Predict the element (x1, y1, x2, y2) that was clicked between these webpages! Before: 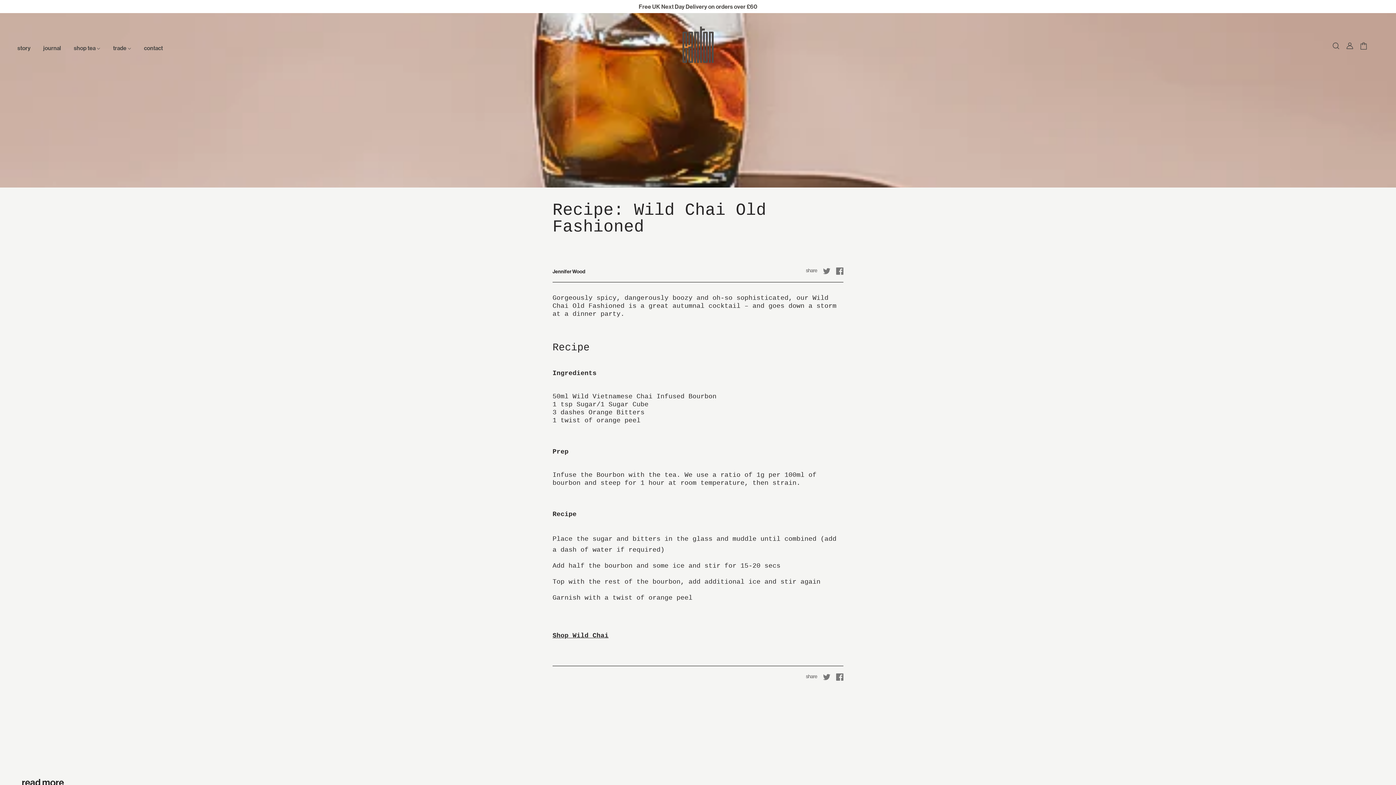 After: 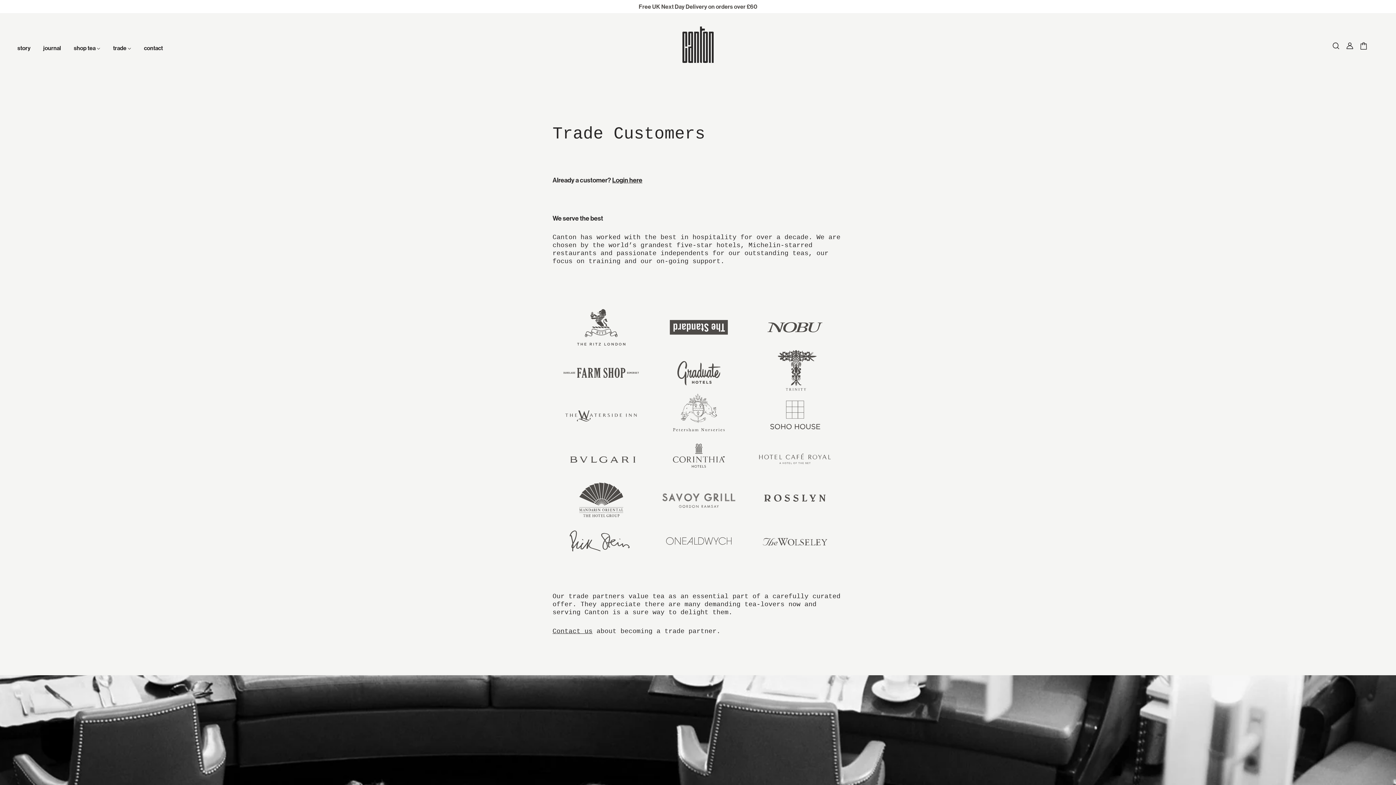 Action: bbox: (107, 39, 137, 70) label: trade 